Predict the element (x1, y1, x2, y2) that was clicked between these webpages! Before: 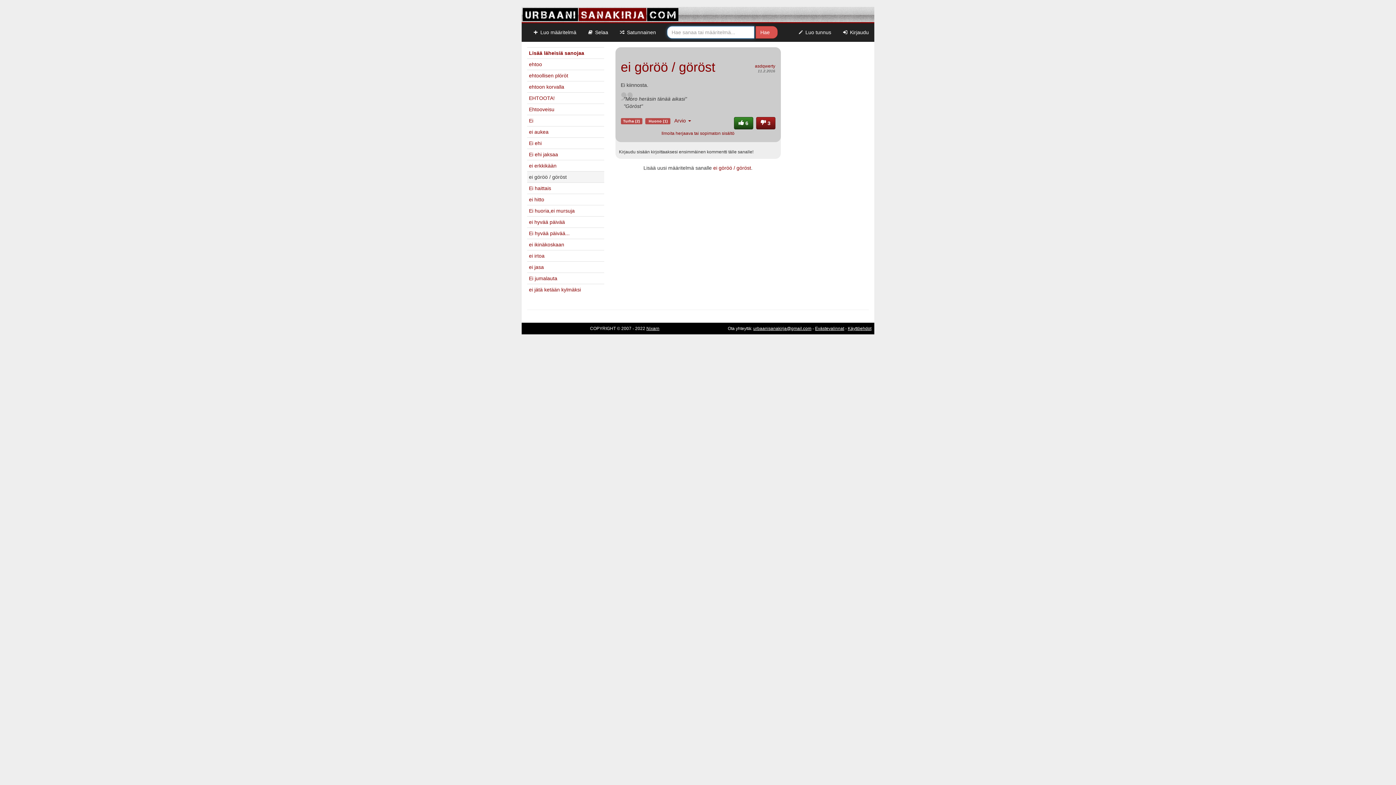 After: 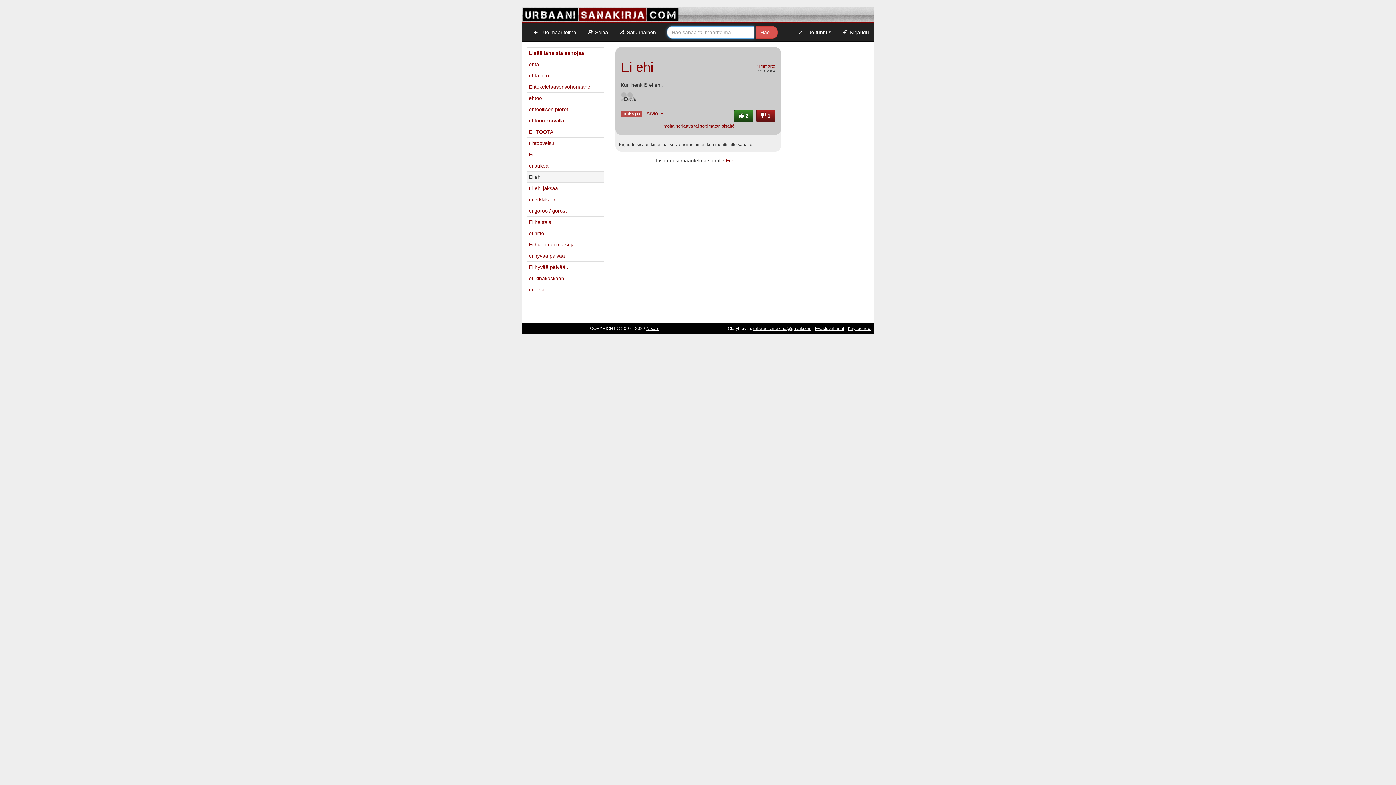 Action: label: Ei ehi bbox: (529, 140, 541, 146)